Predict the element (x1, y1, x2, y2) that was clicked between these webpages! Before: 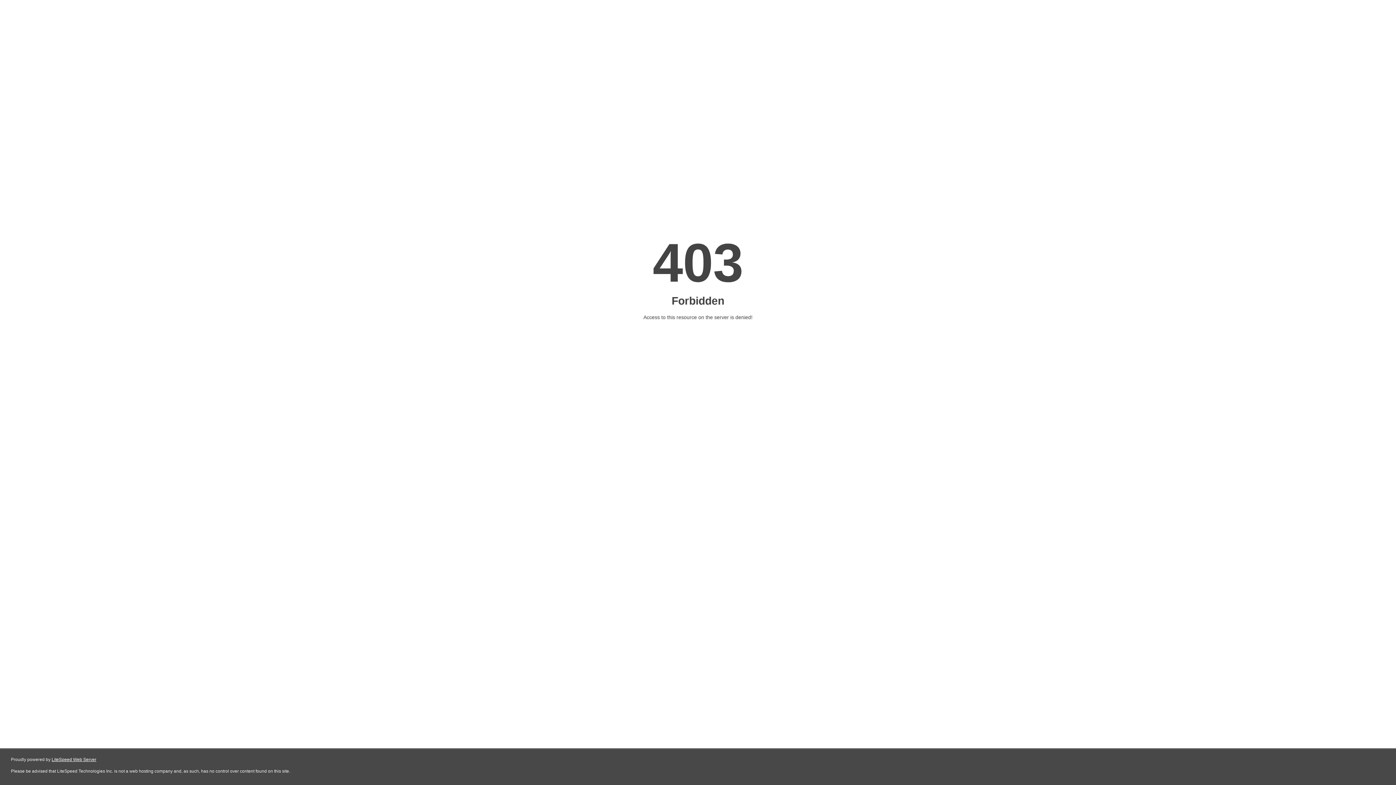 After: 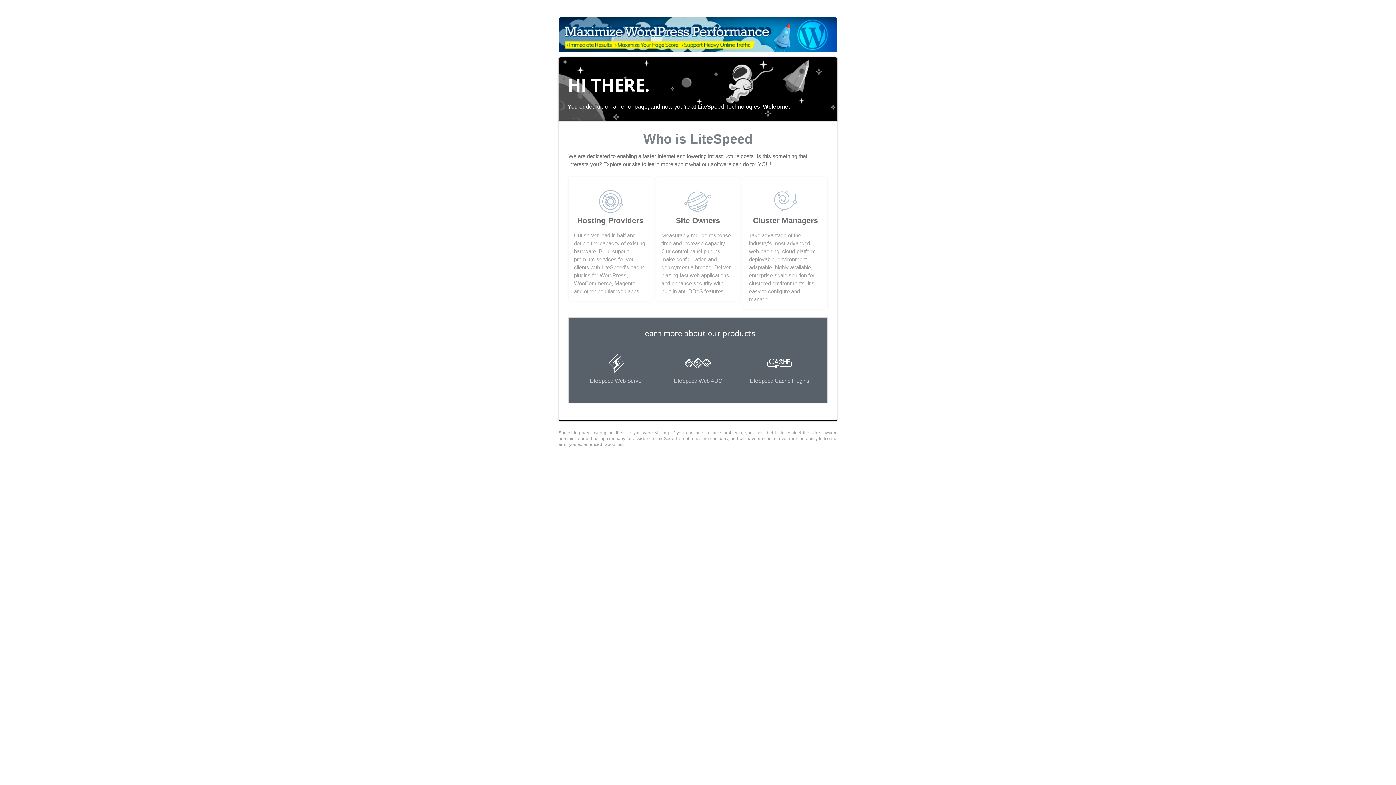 Action: bbox: (51, 757, 96, 762) label: LiteSpeed Web Server